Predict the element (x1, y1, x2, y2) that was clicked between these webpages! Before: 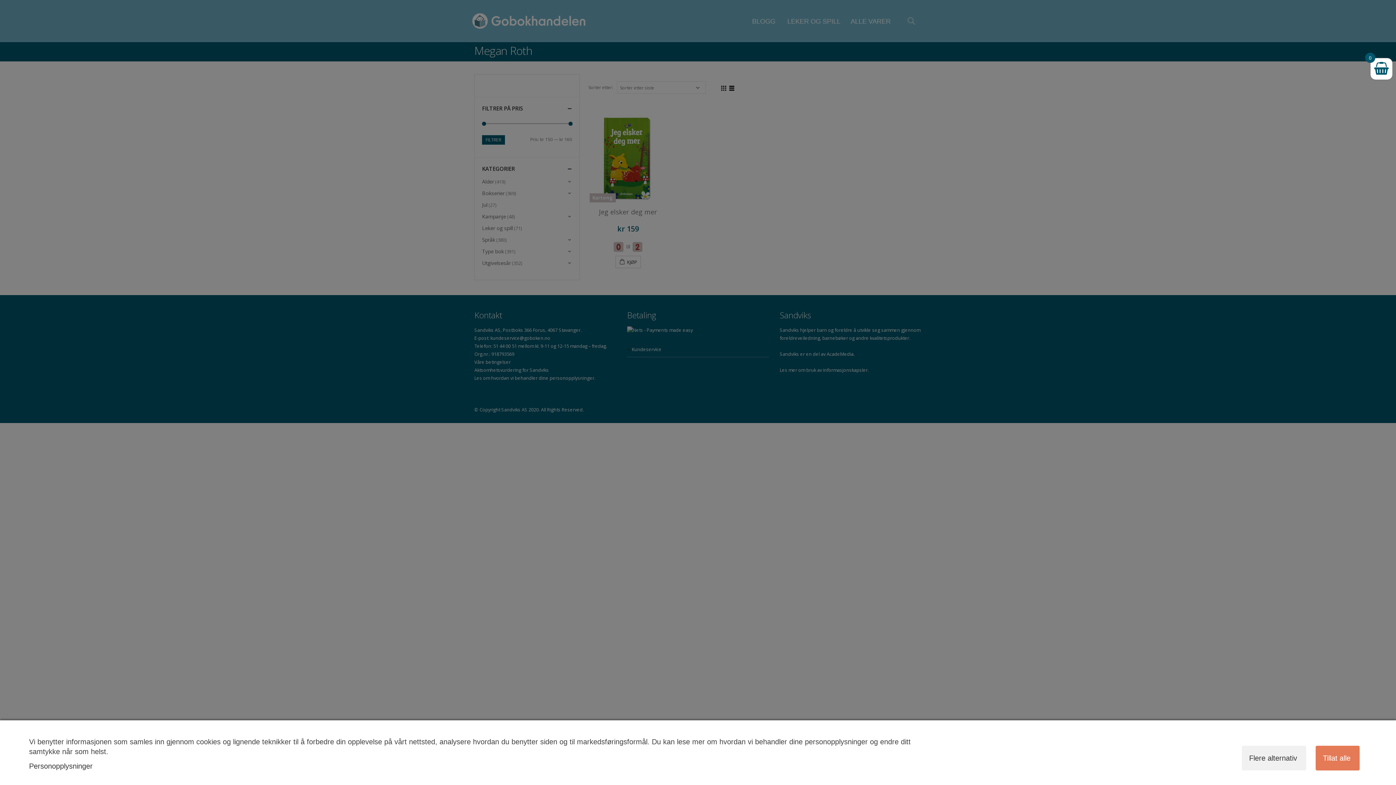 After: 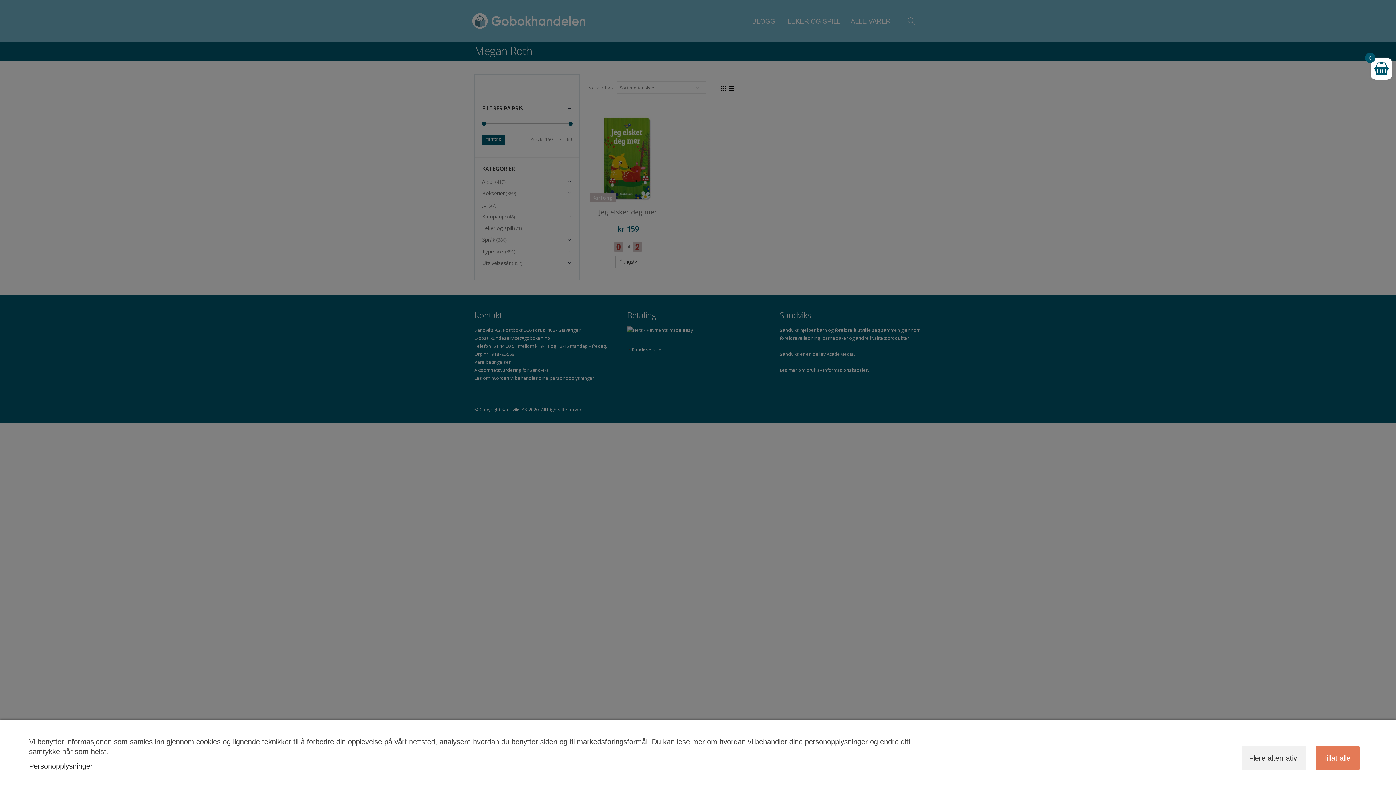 Action: label: Personopplysninger bbox: (29, 762, 92, 770)